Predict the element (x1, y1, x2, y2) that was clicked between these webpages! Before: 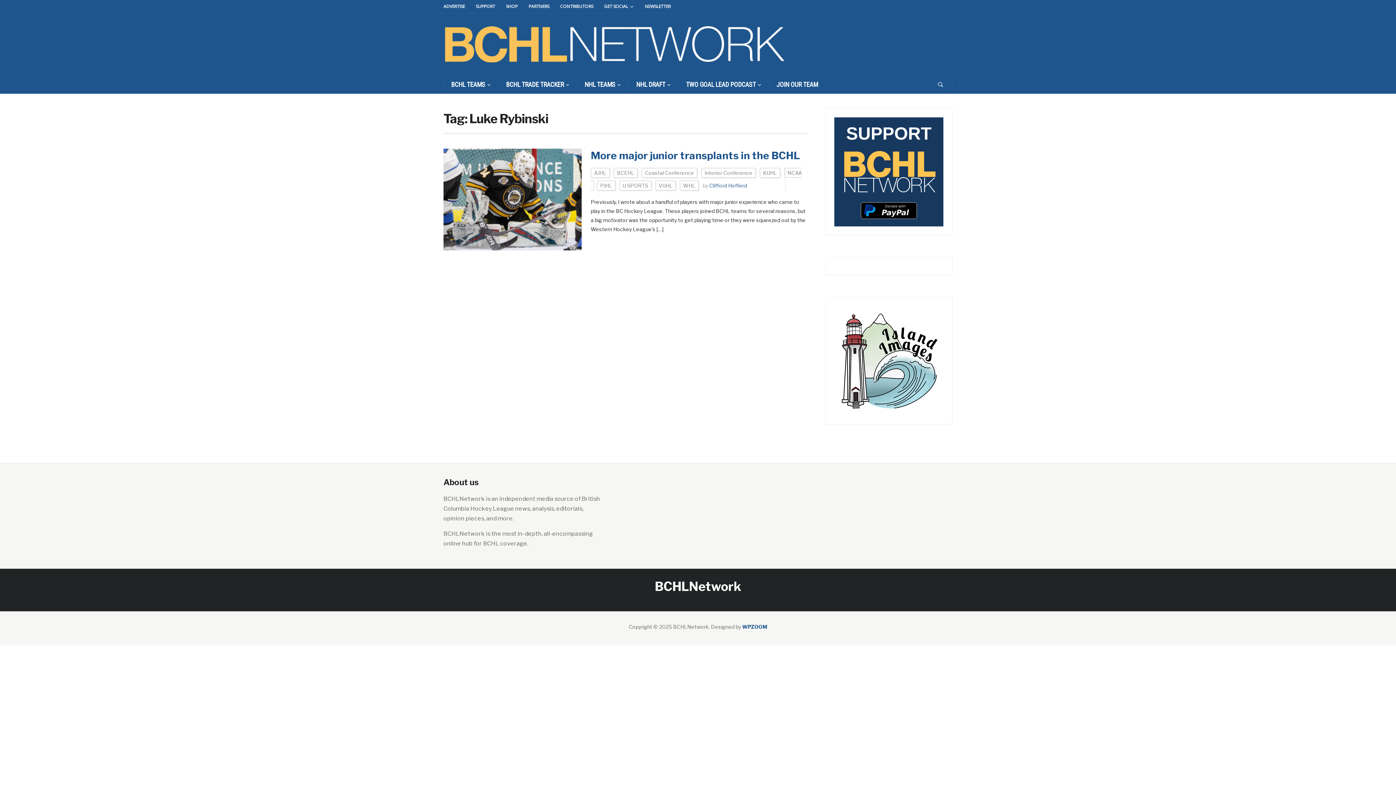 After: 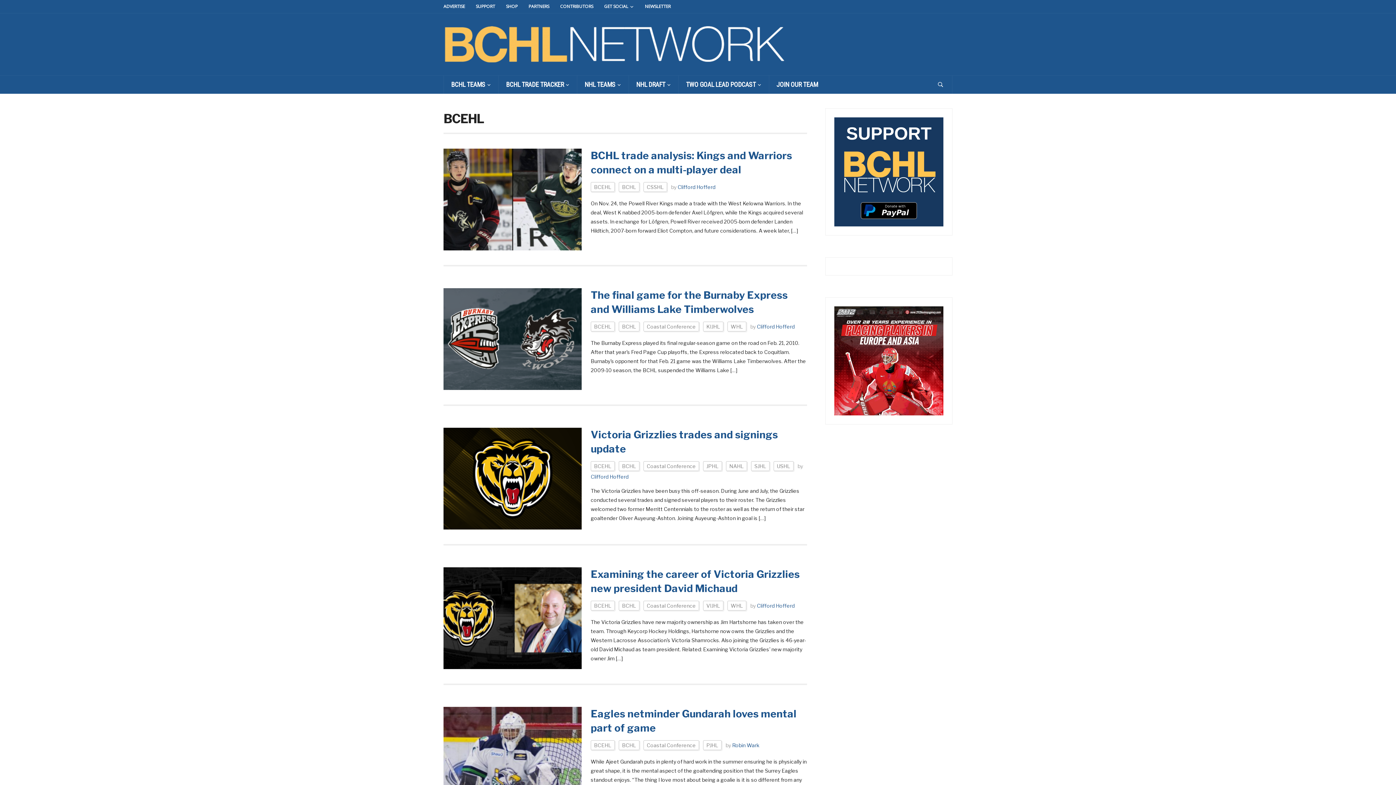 Action: bbox: (613, 168, 637, 177) label: BCEHL